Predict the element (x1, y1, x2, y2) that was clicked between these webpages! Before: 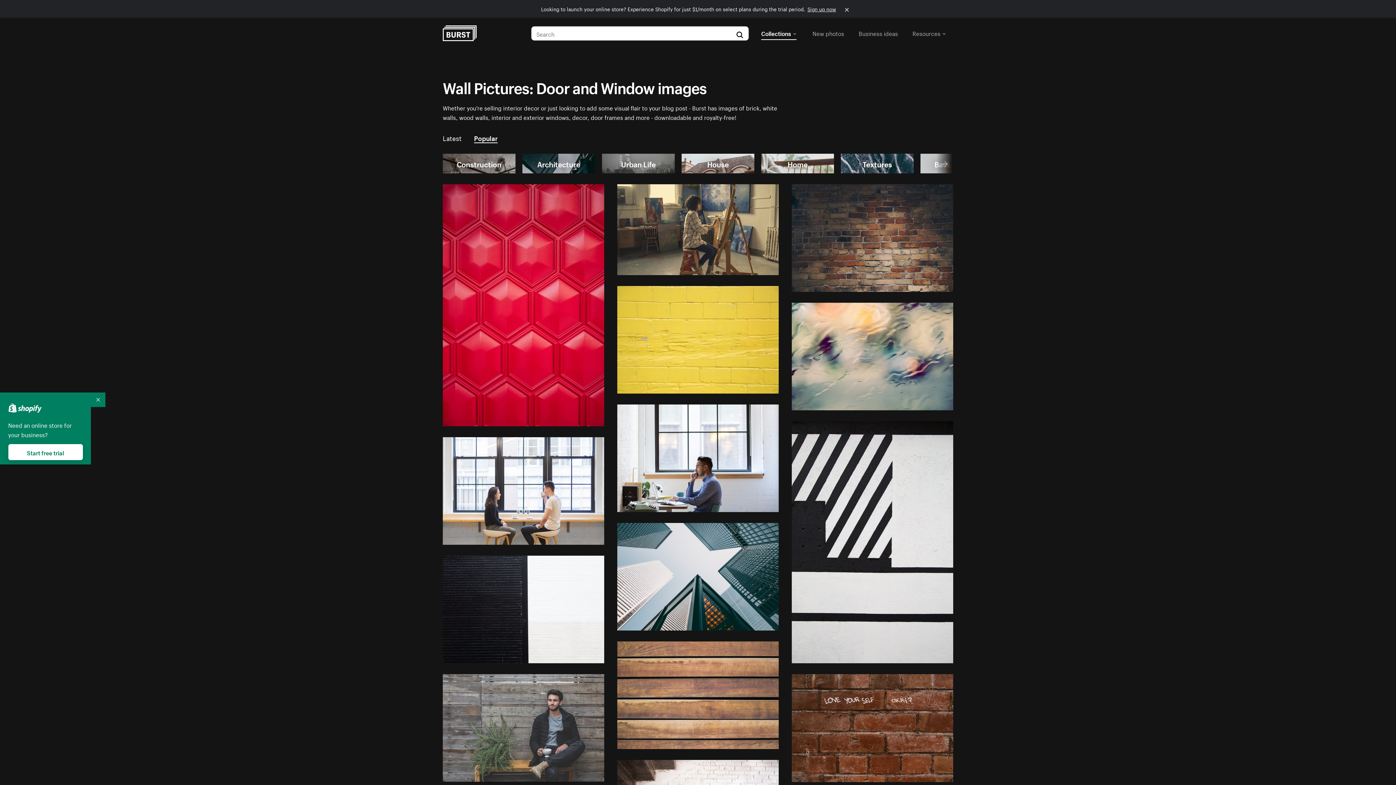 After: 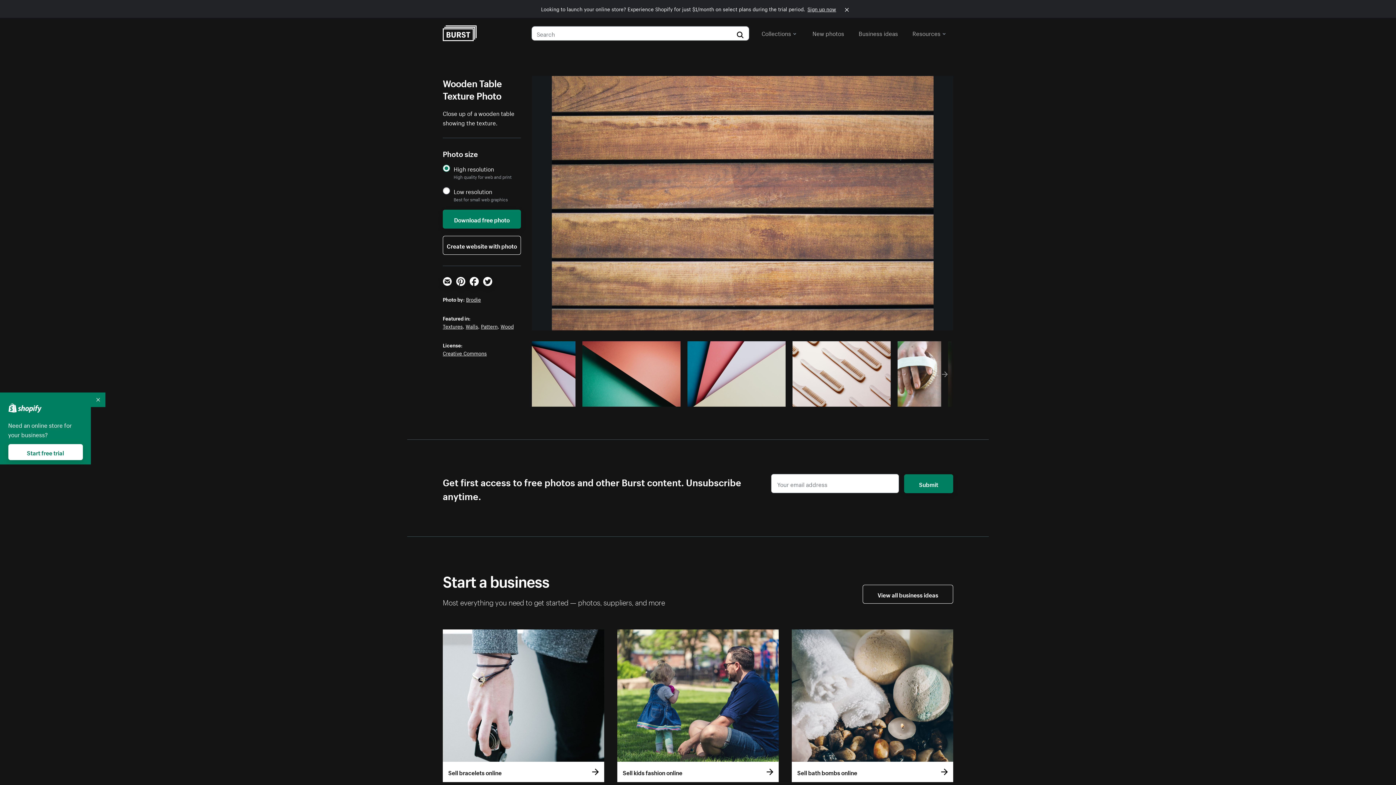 Action: bbox: (617, 641, 778, 749)